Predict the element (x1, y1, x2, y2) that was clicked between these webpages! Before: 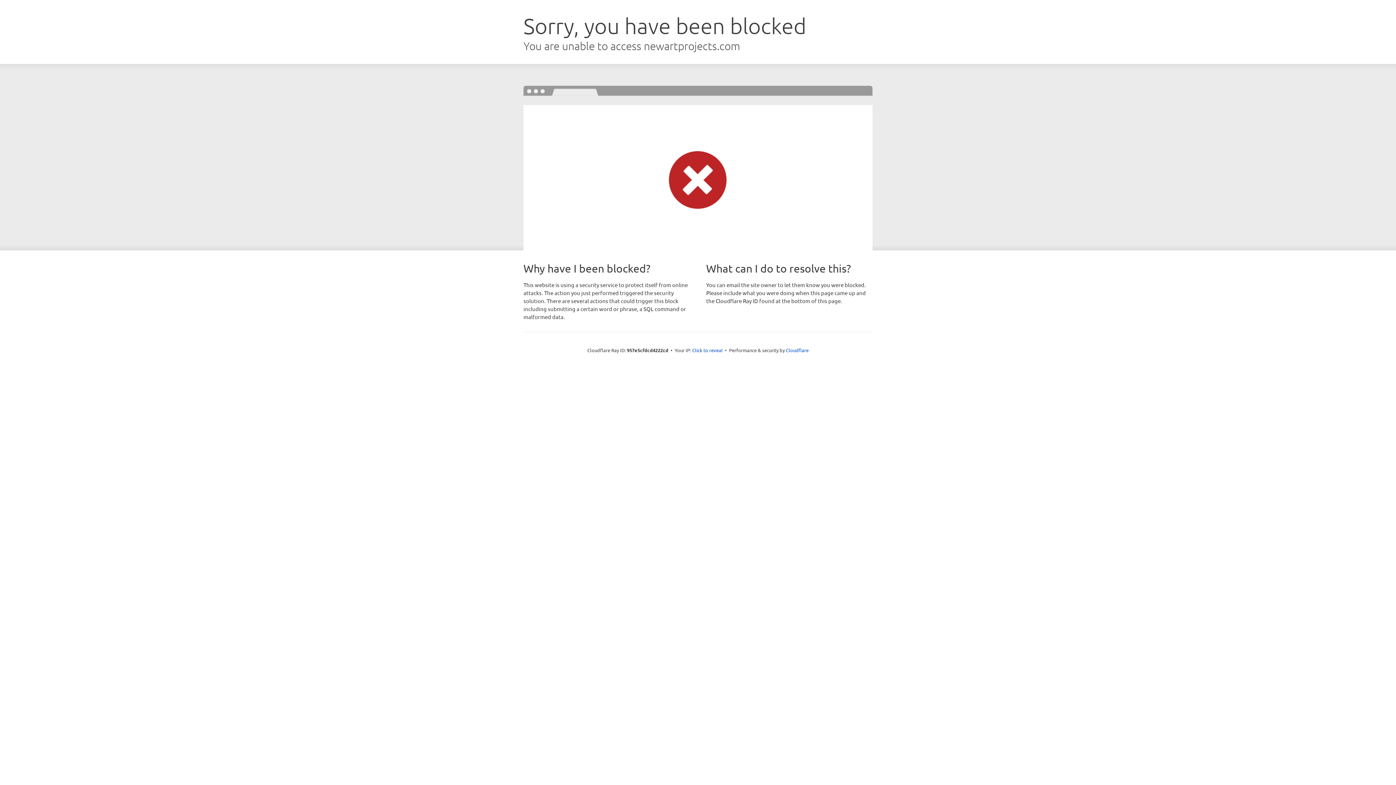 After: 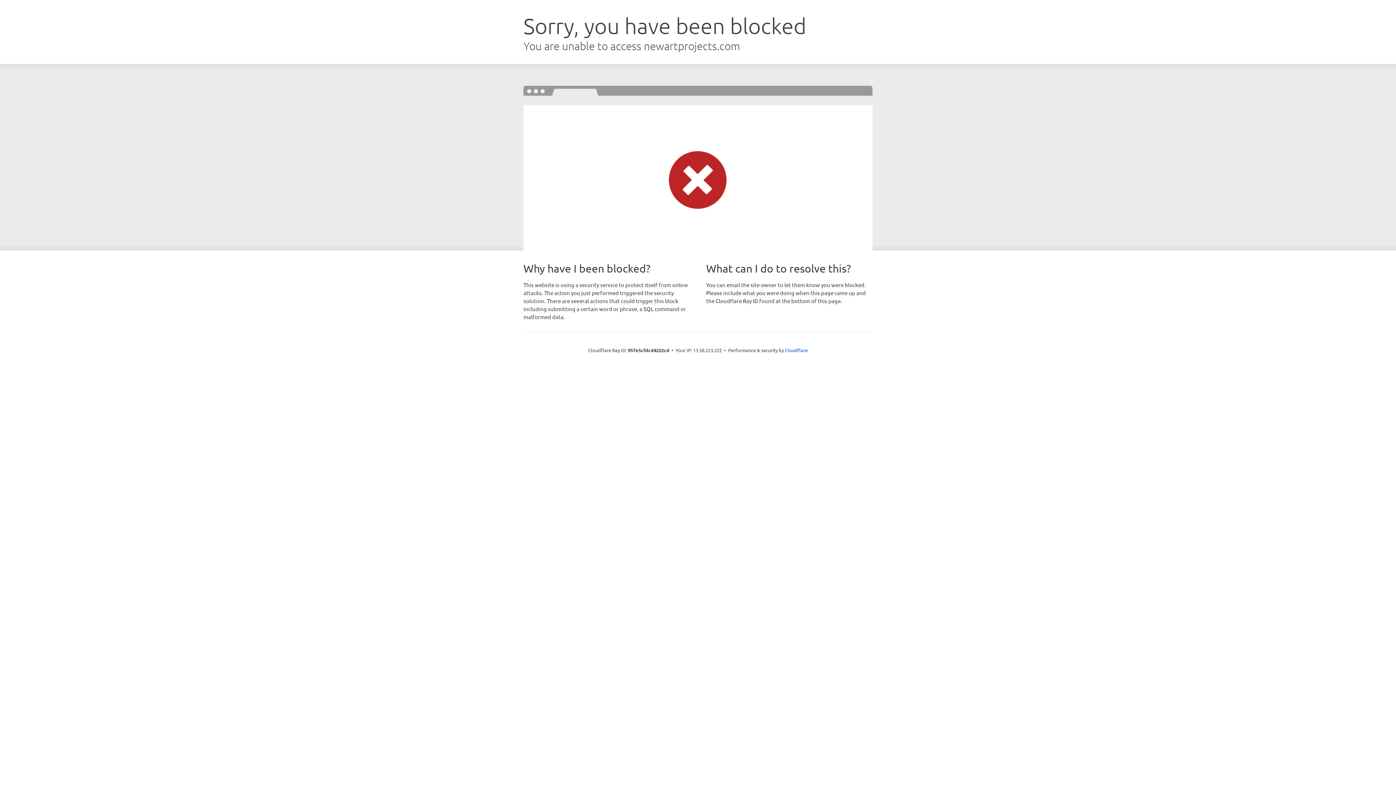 Action: label: Click to reveal bbox: (692, 346, 722, 353)